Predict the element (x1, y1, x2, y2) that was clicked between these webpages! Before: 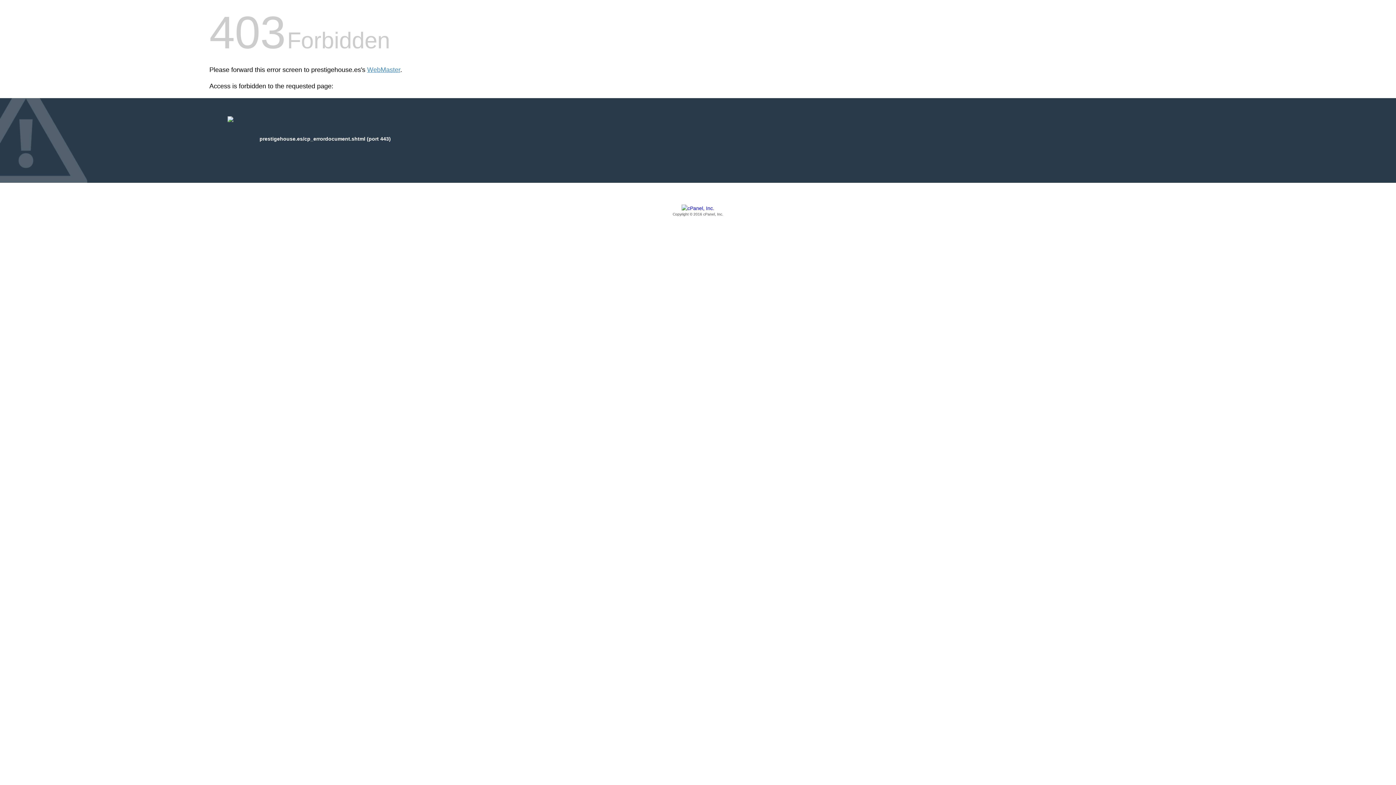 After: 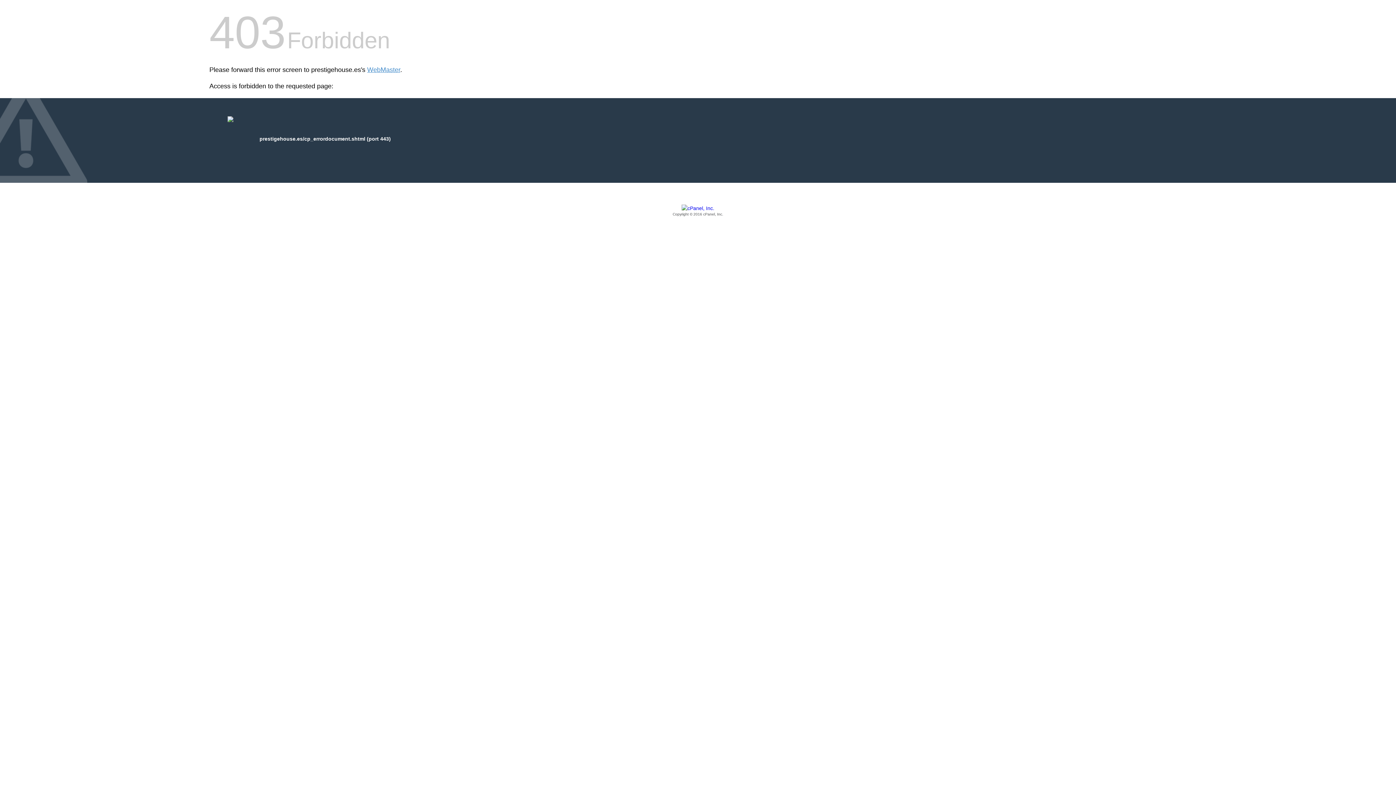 Action: label: Copyright © 2016 cPanel, Inc. bbox: (209, 205, 1186, 217)